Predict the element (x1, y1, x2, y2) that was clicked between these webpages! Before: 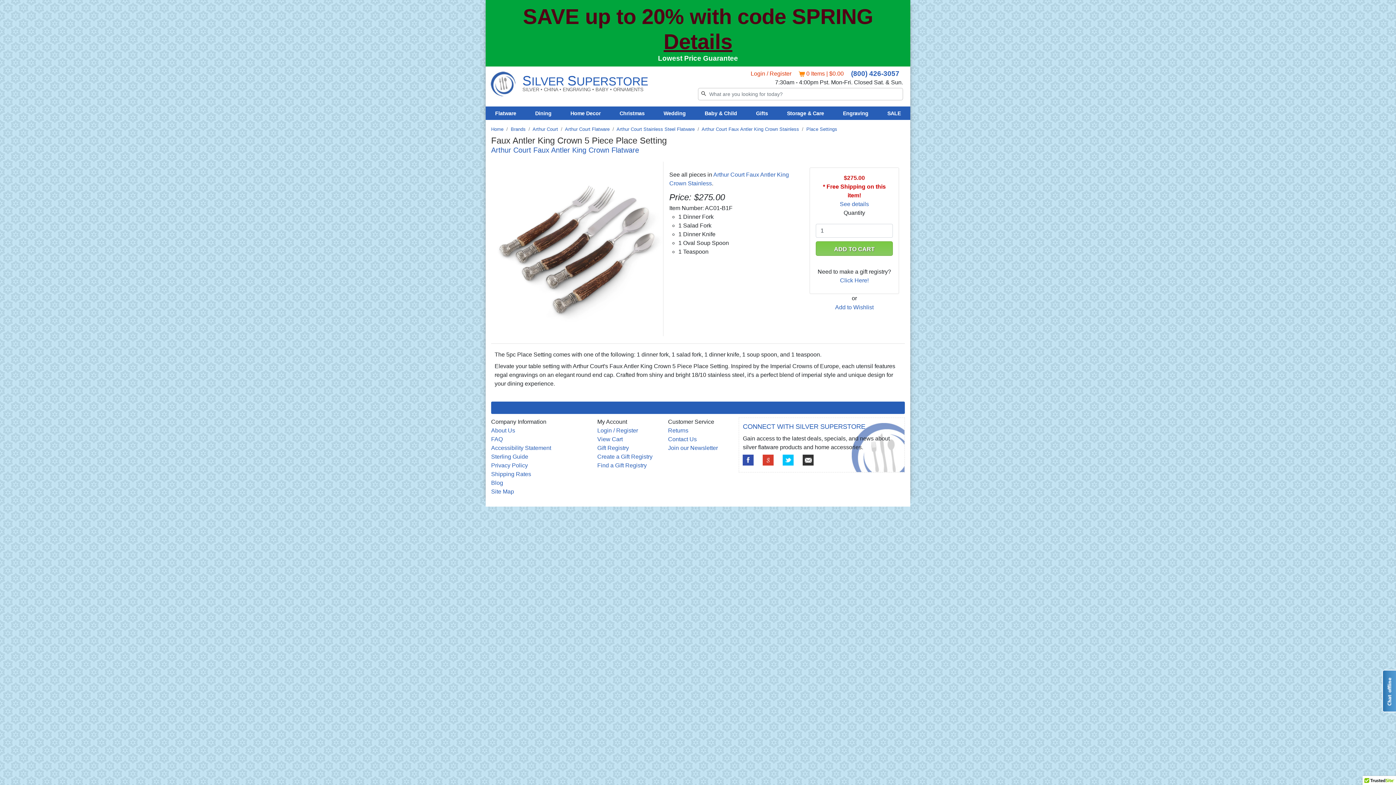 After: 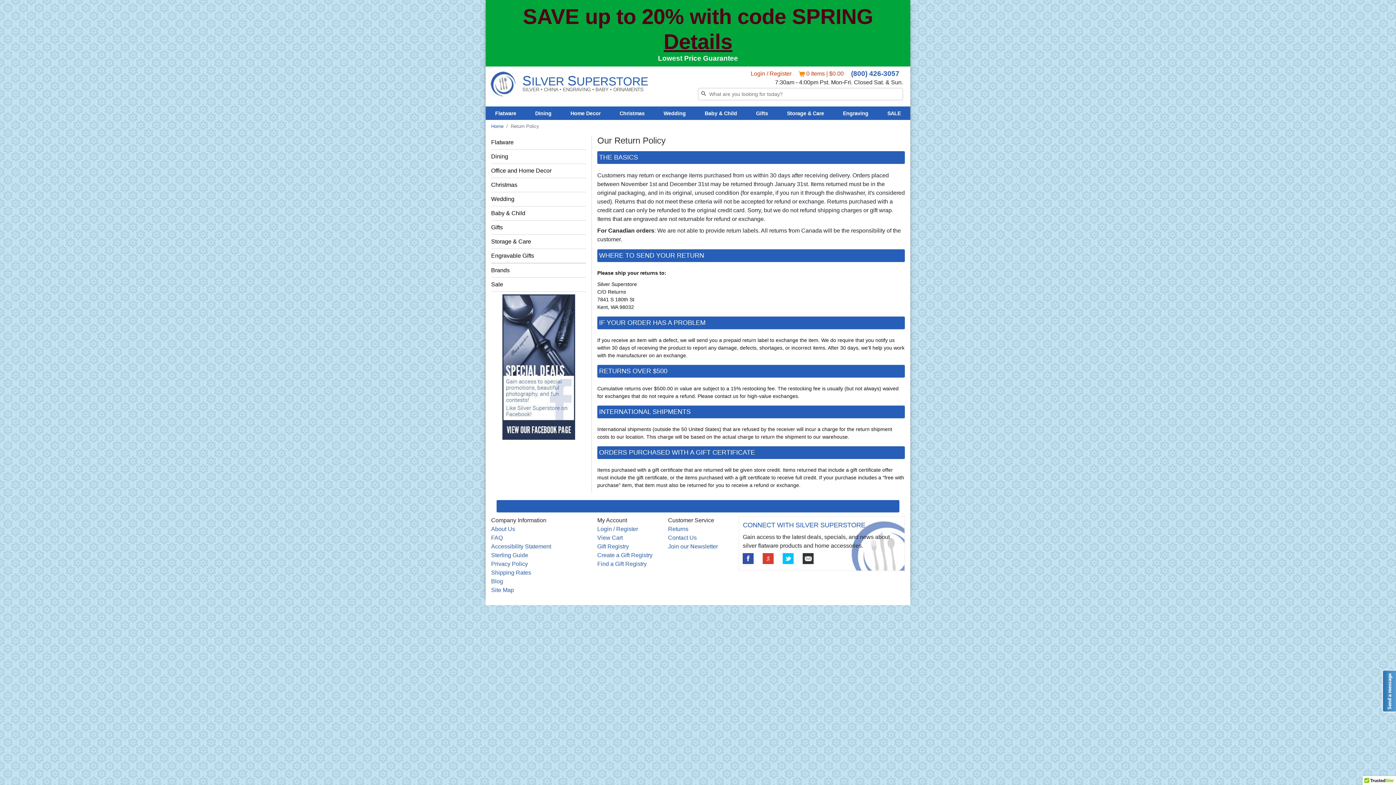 Action: label: Returns bbox: (668, 427, 688, 433)